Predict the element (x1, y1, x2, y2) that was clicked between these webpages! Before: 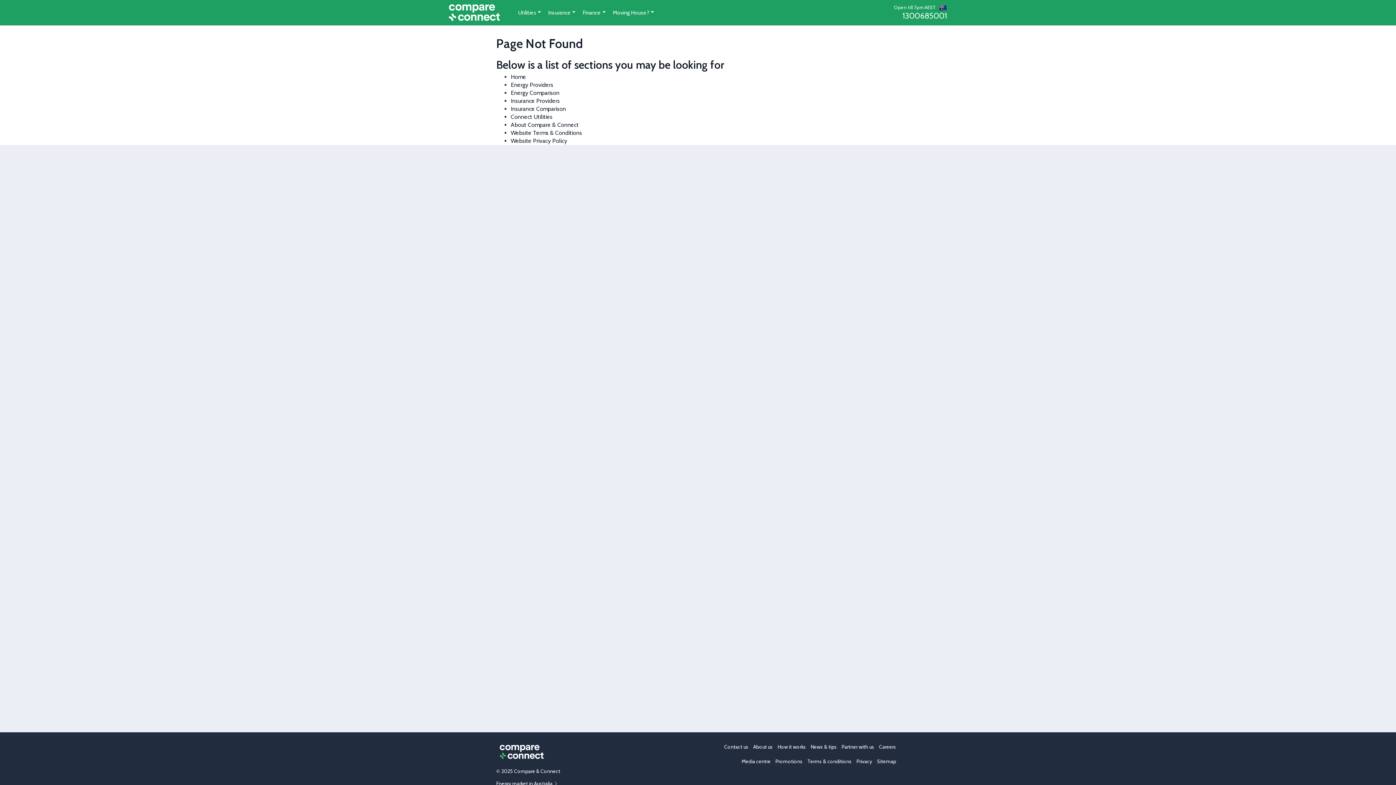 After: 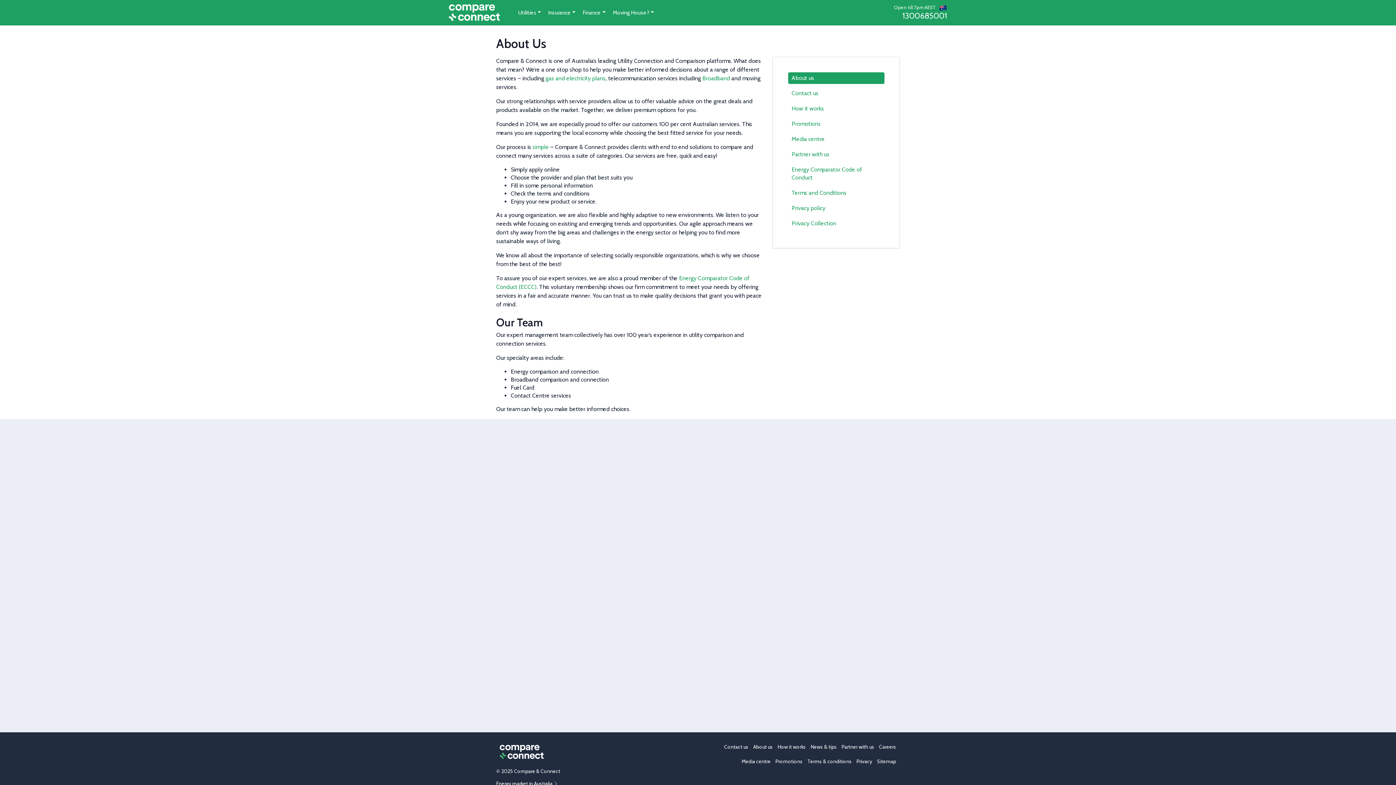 Action: bbox: (753, 741, 776, 756) label: About us